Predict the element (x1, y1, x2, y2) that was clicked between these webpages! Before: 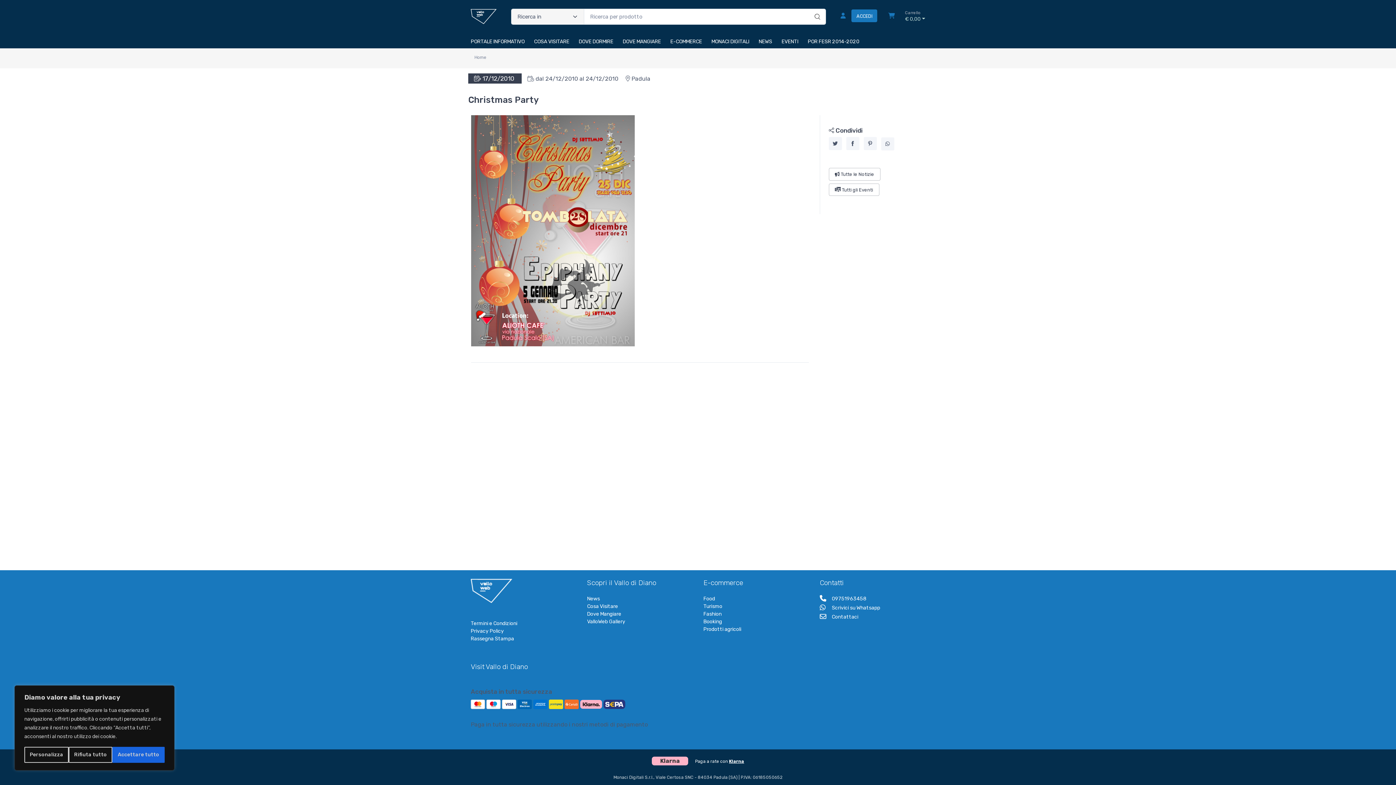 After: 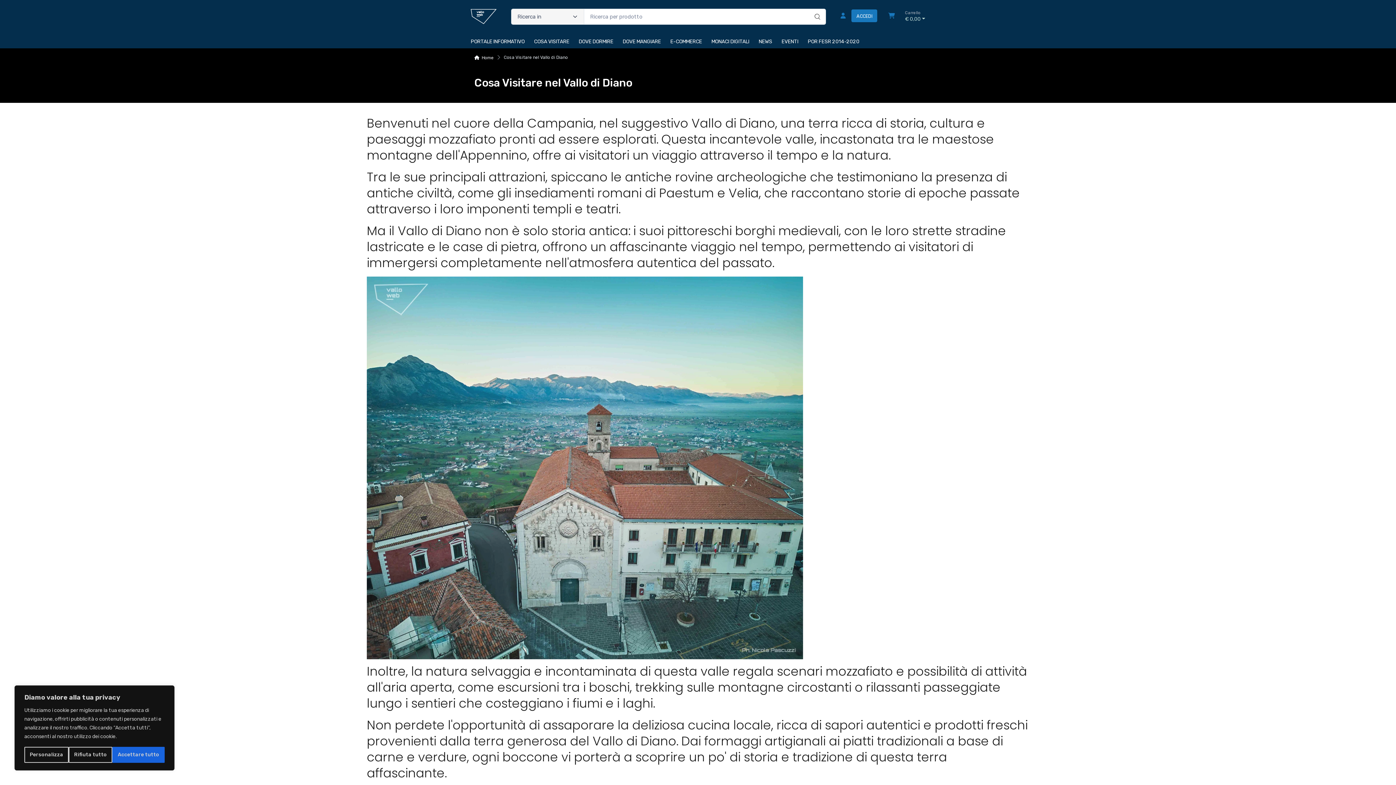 Action: bbox: (587, 603, 692, 610) label: Cosa Visitare